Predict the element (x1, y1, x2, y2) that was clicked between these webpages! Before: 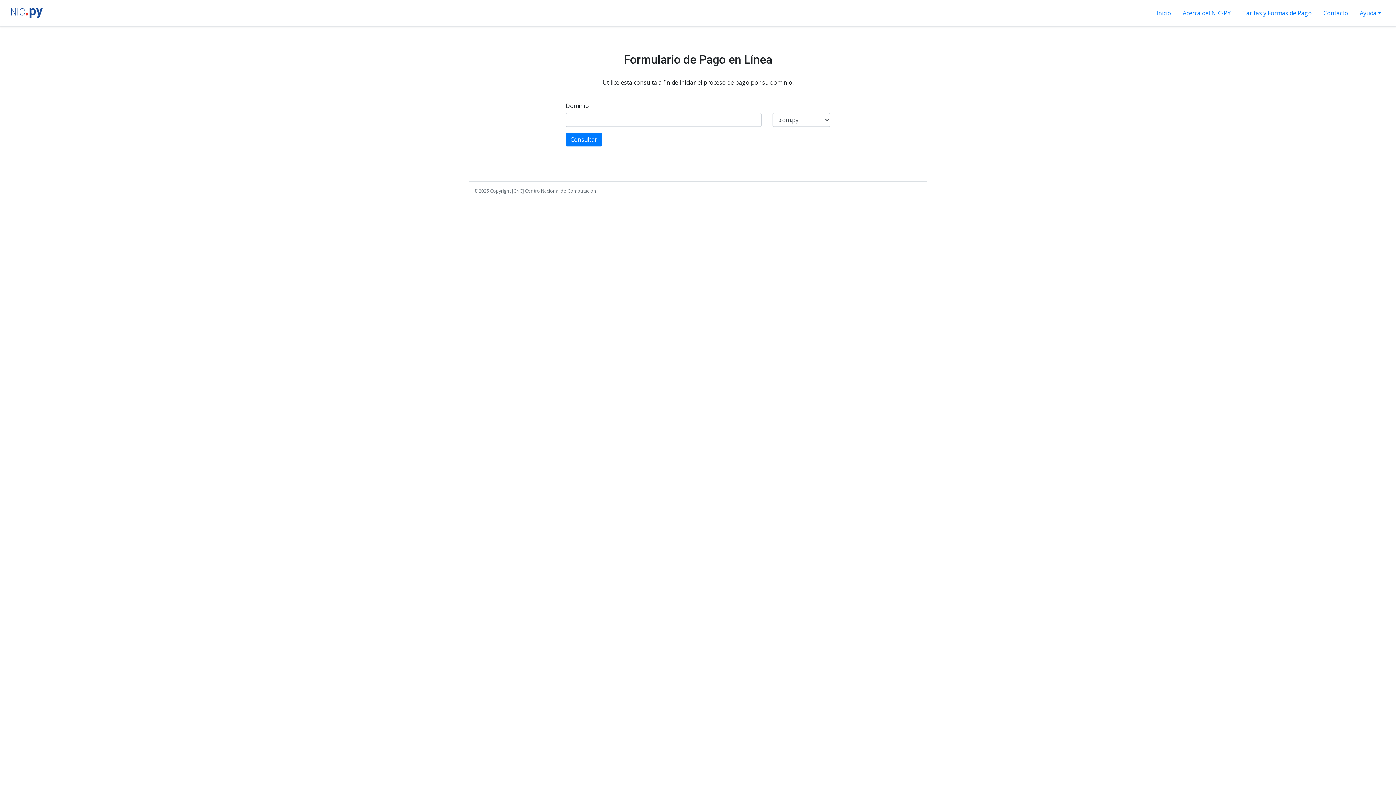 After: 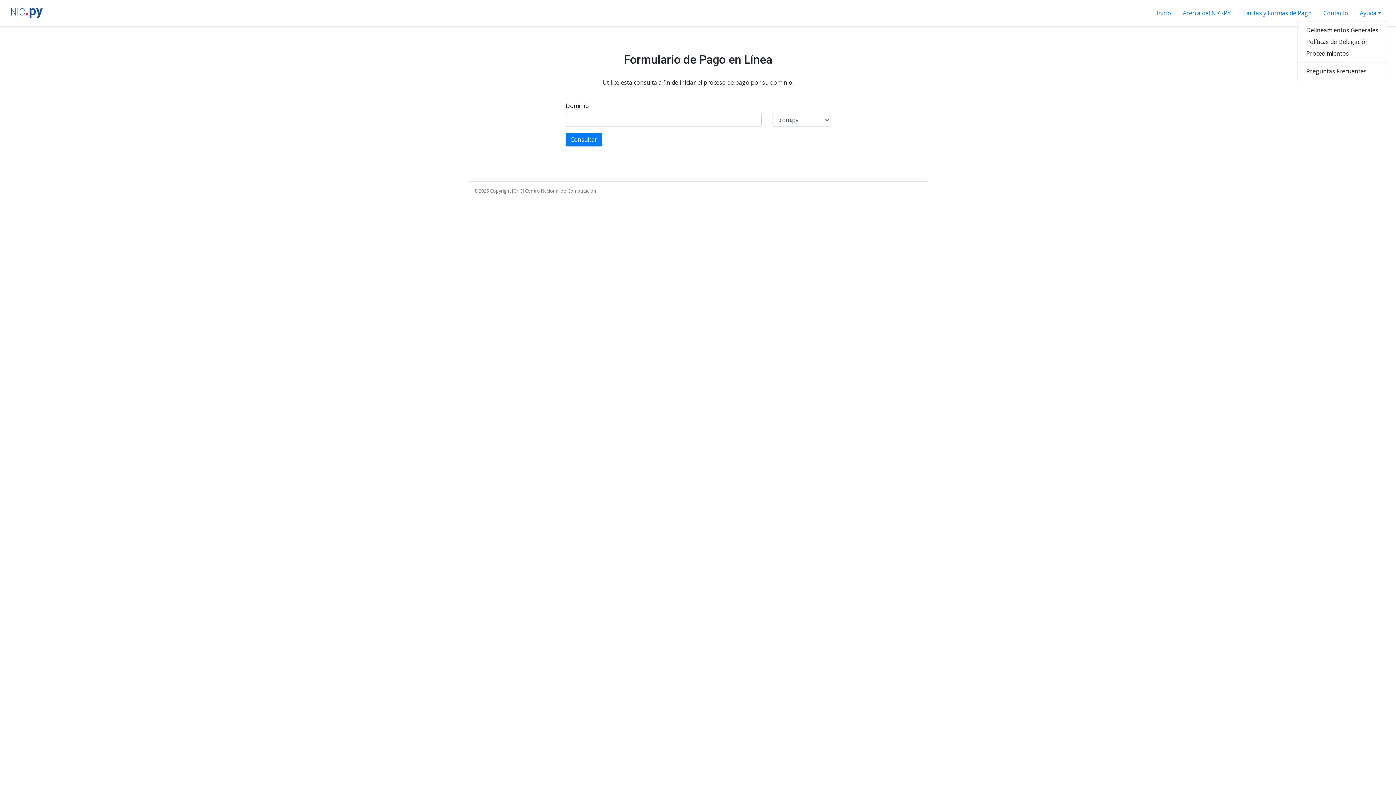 Action: bbox: (1354, 5, 1387, 20) label: Ayuda